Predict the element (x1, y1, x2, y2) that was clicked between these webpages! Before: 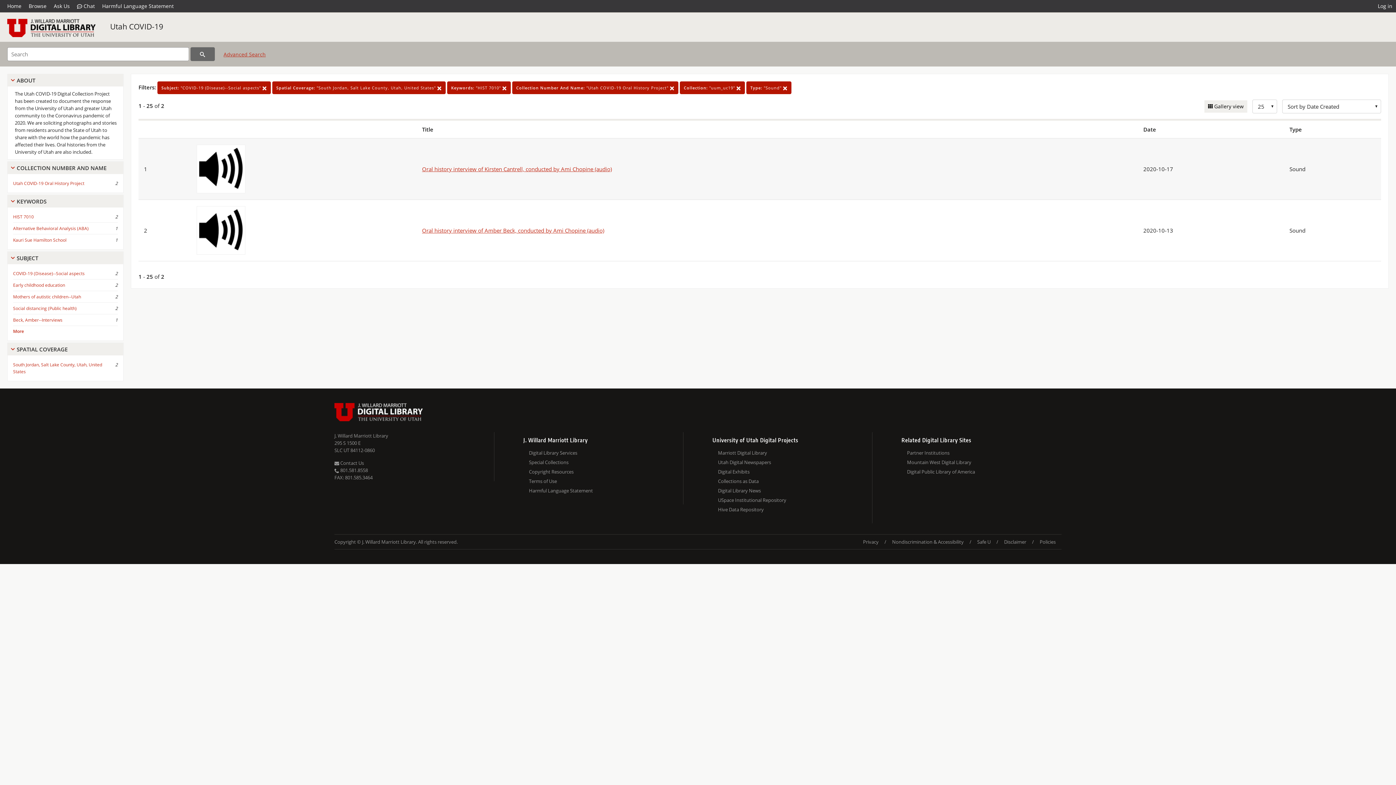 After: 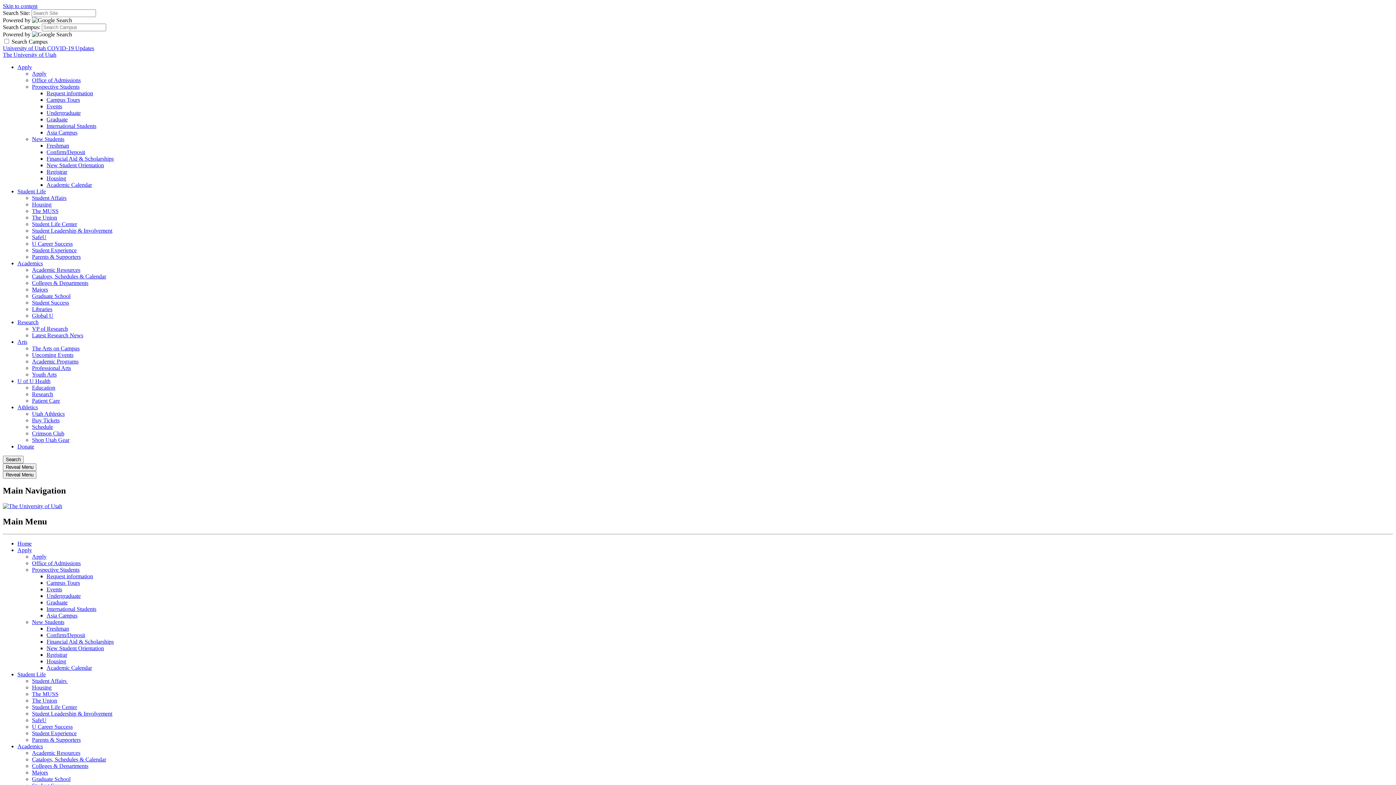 Action: label: Disclaimer bbox: (998, 534, 1032, 549)